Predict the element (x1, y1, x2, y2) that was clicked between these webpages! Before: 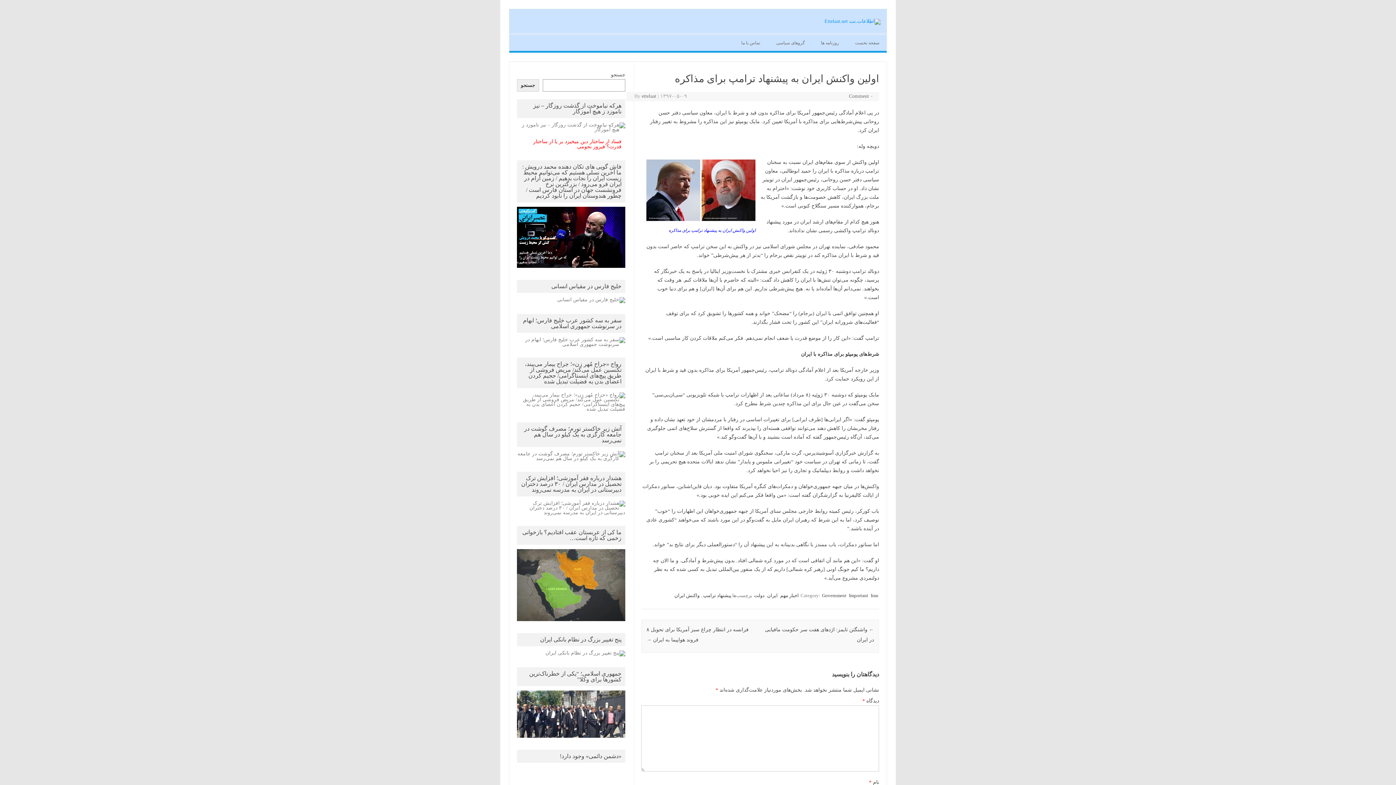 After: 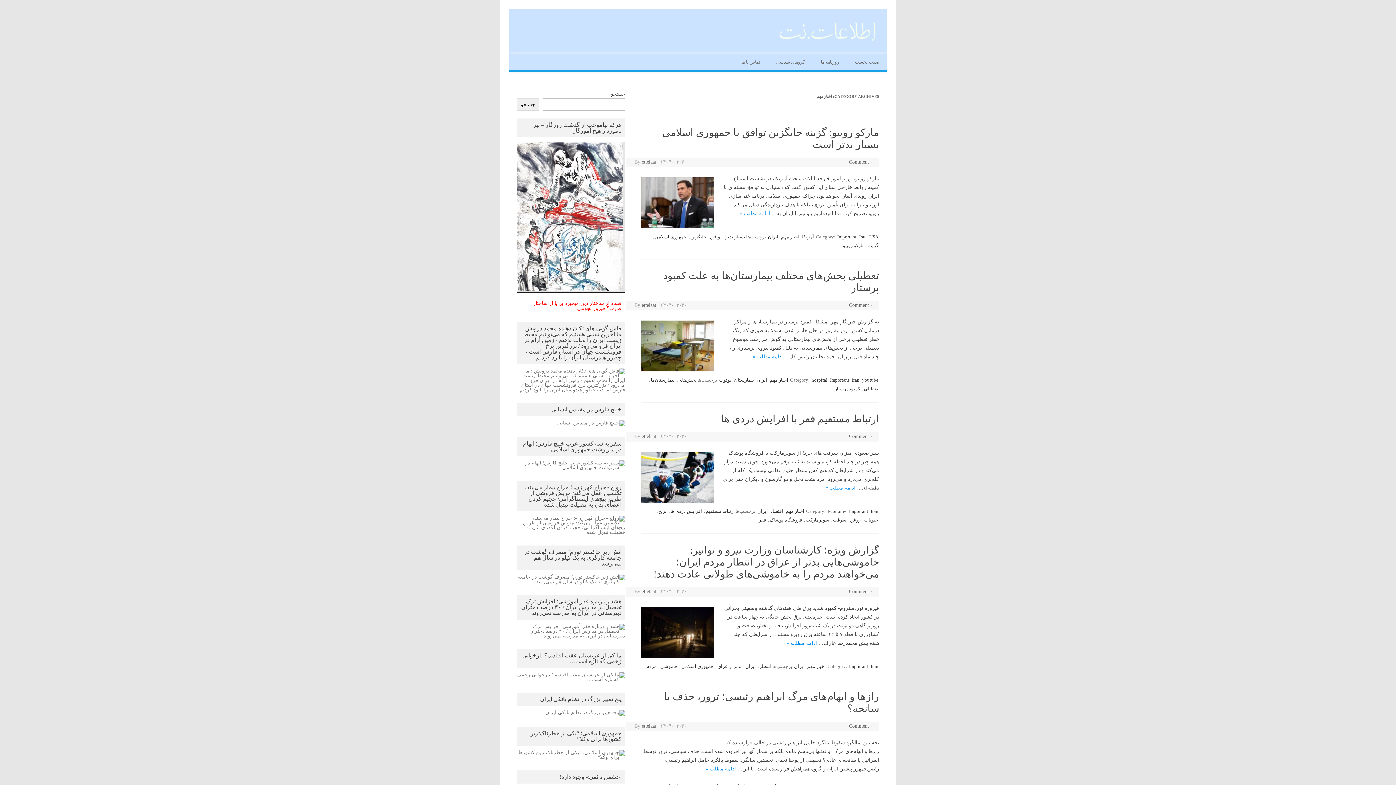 Action: label: اخبار مهم bbox: (779, 592, 799, 599)